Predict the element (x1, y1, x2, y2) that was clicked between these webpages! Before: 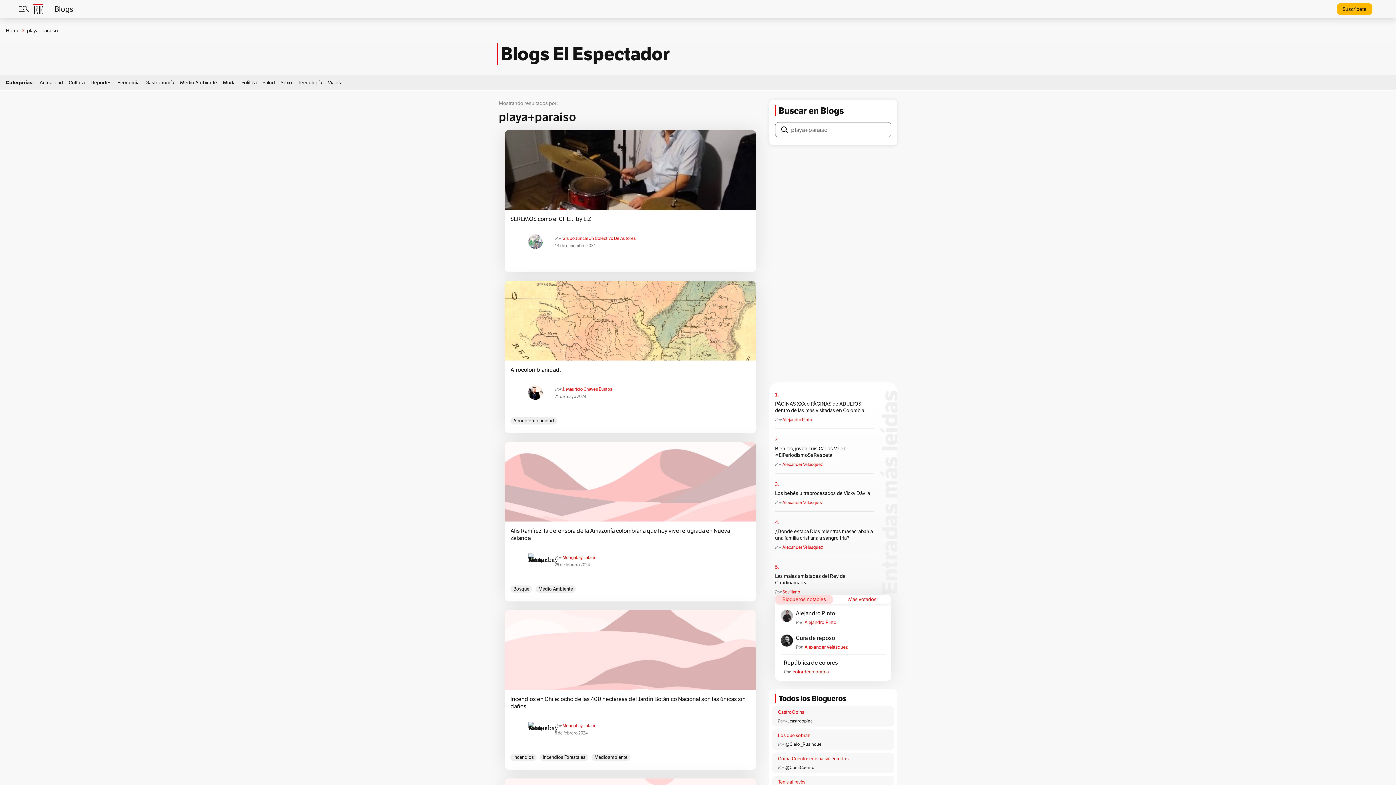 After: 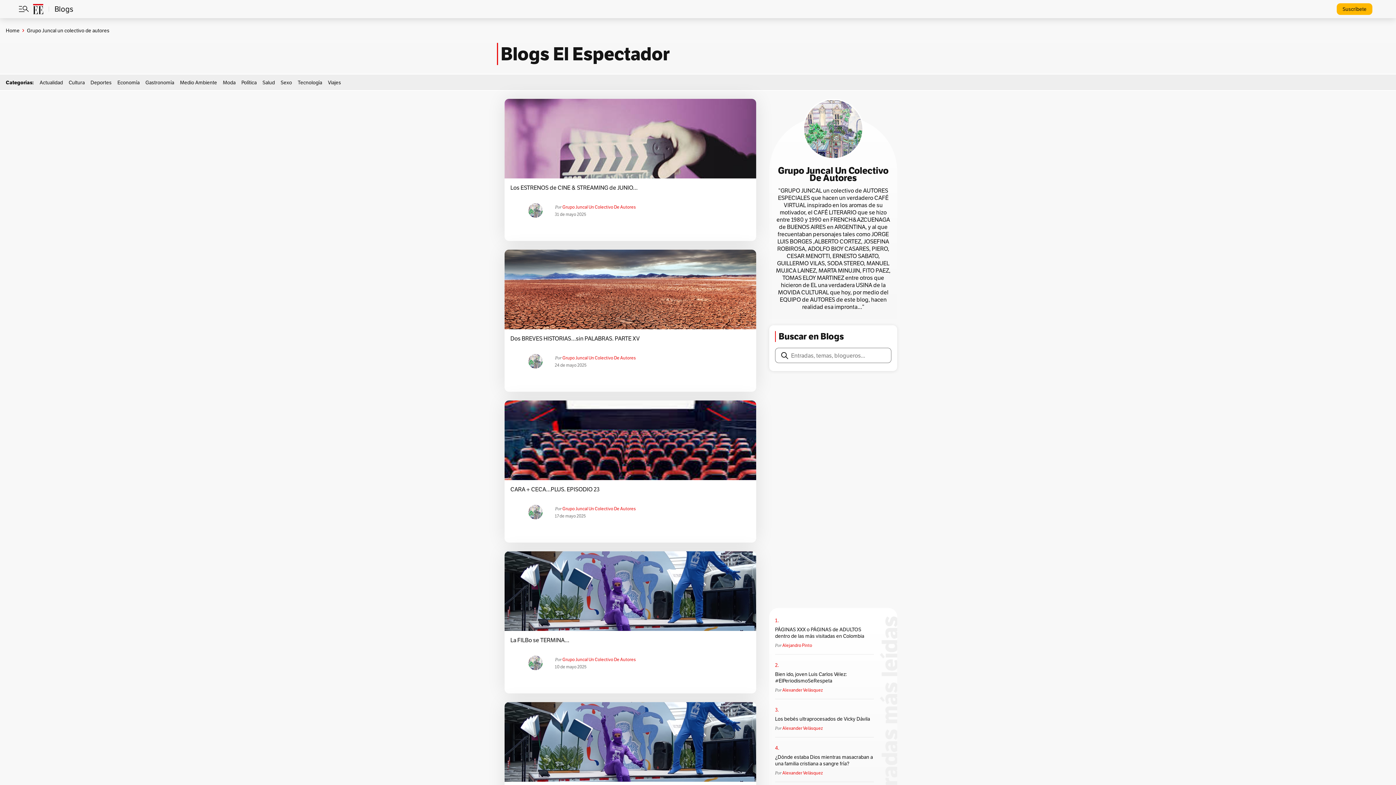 Action: label: Grupo Juncal Un Colectivo De Autores bbox: (562, 234, 636, 241)